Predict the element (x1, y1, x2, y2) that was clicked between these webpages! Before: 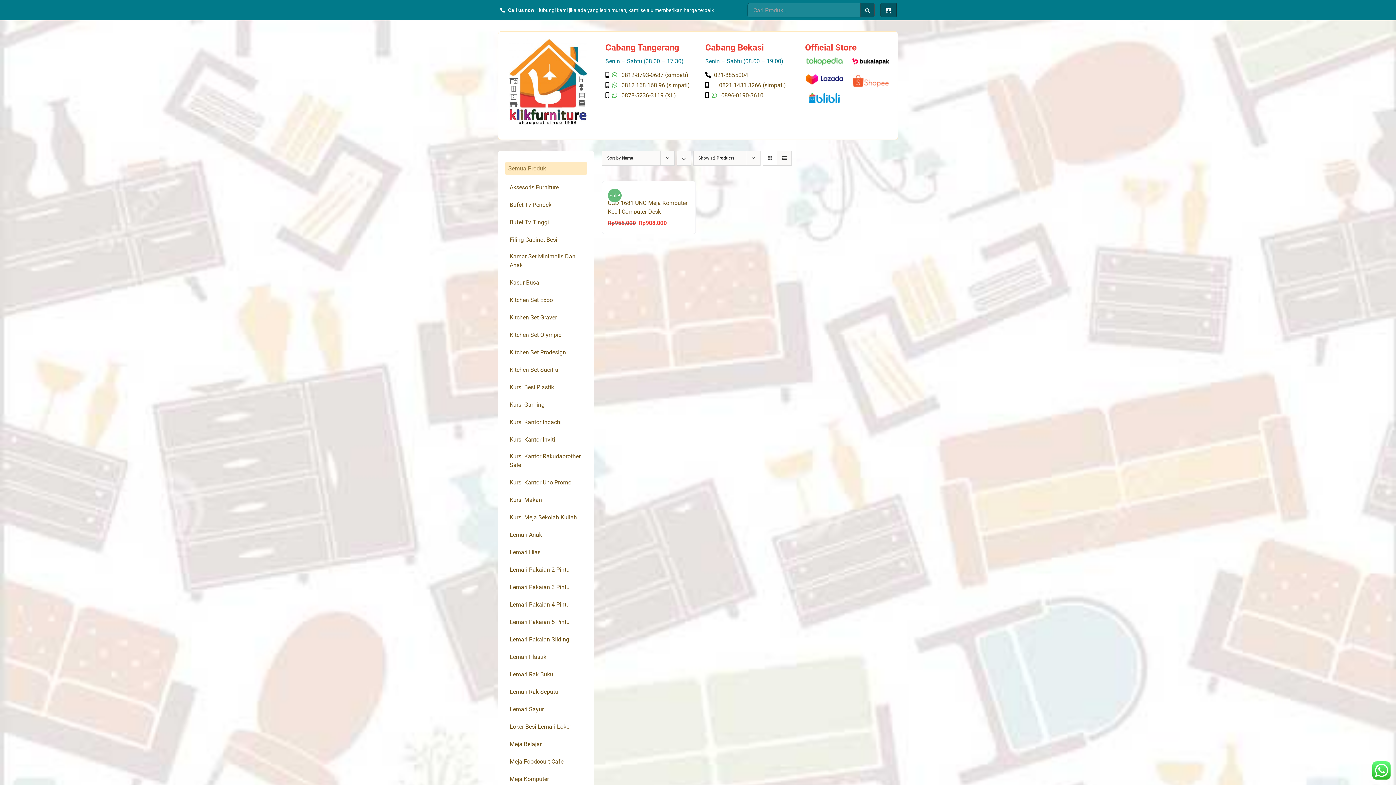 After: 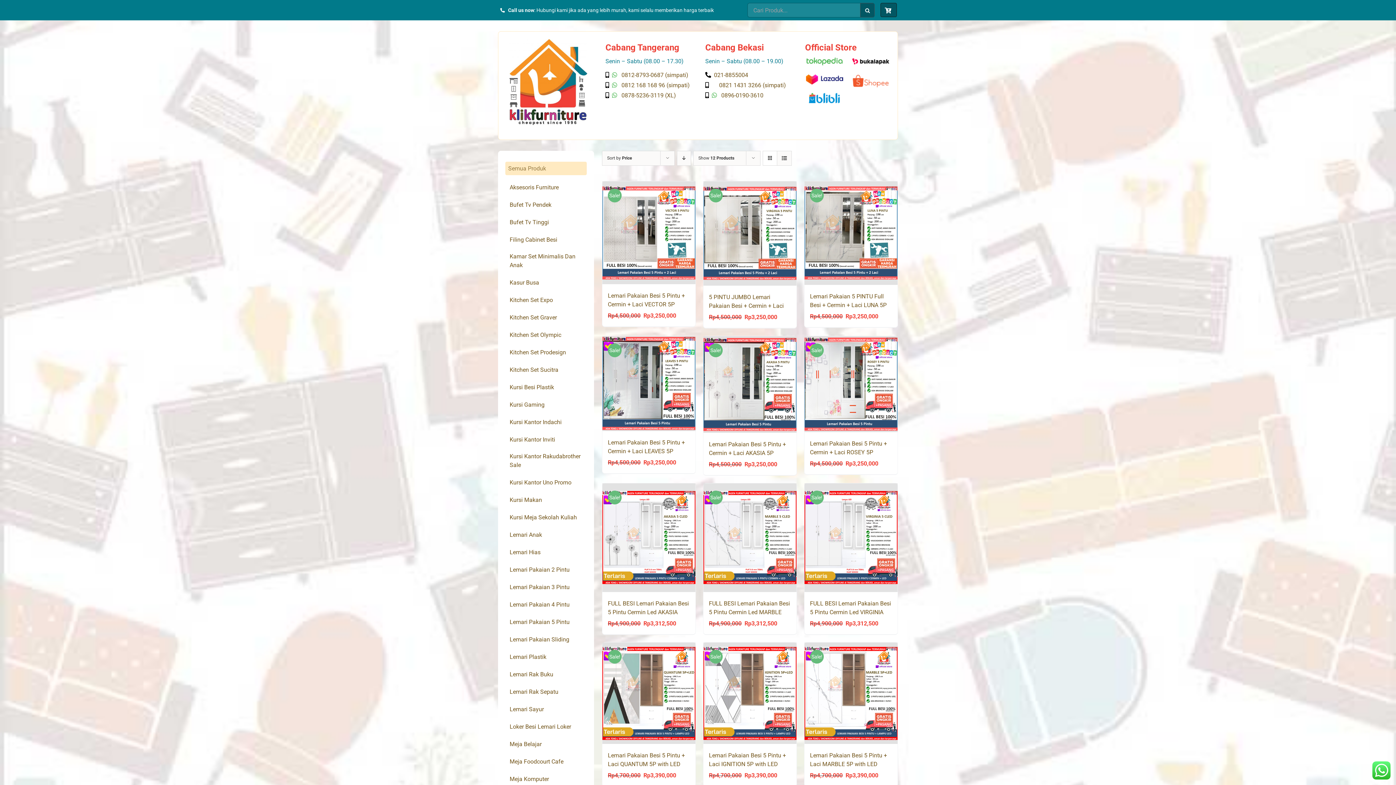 Action: label: Lemari Pakaian 5 Pintu bbox: (509, 618, 569, 626)